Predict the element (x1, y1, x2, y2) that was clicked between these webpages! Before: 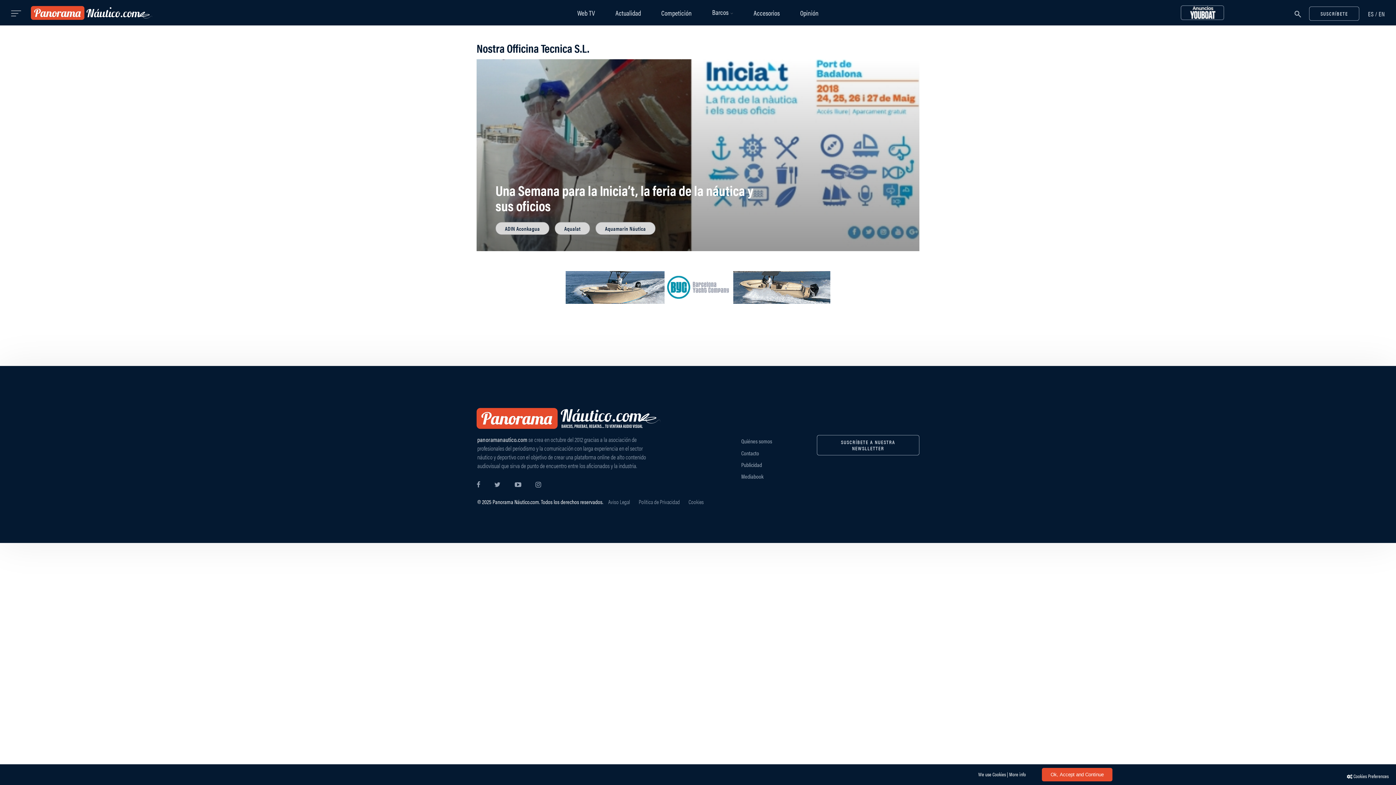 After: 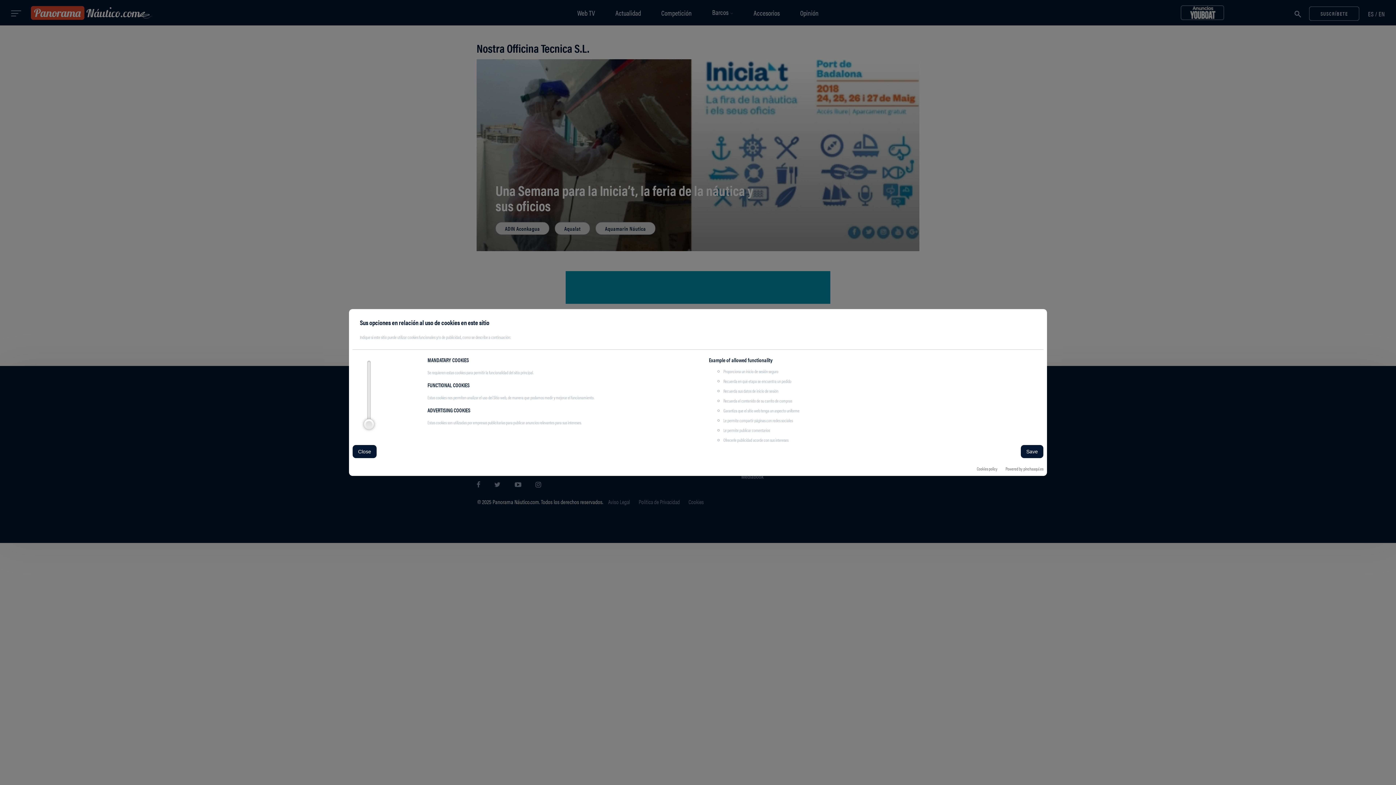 Action: bbox: (1353, 772, 1389, 780) label: Cookies Preferences